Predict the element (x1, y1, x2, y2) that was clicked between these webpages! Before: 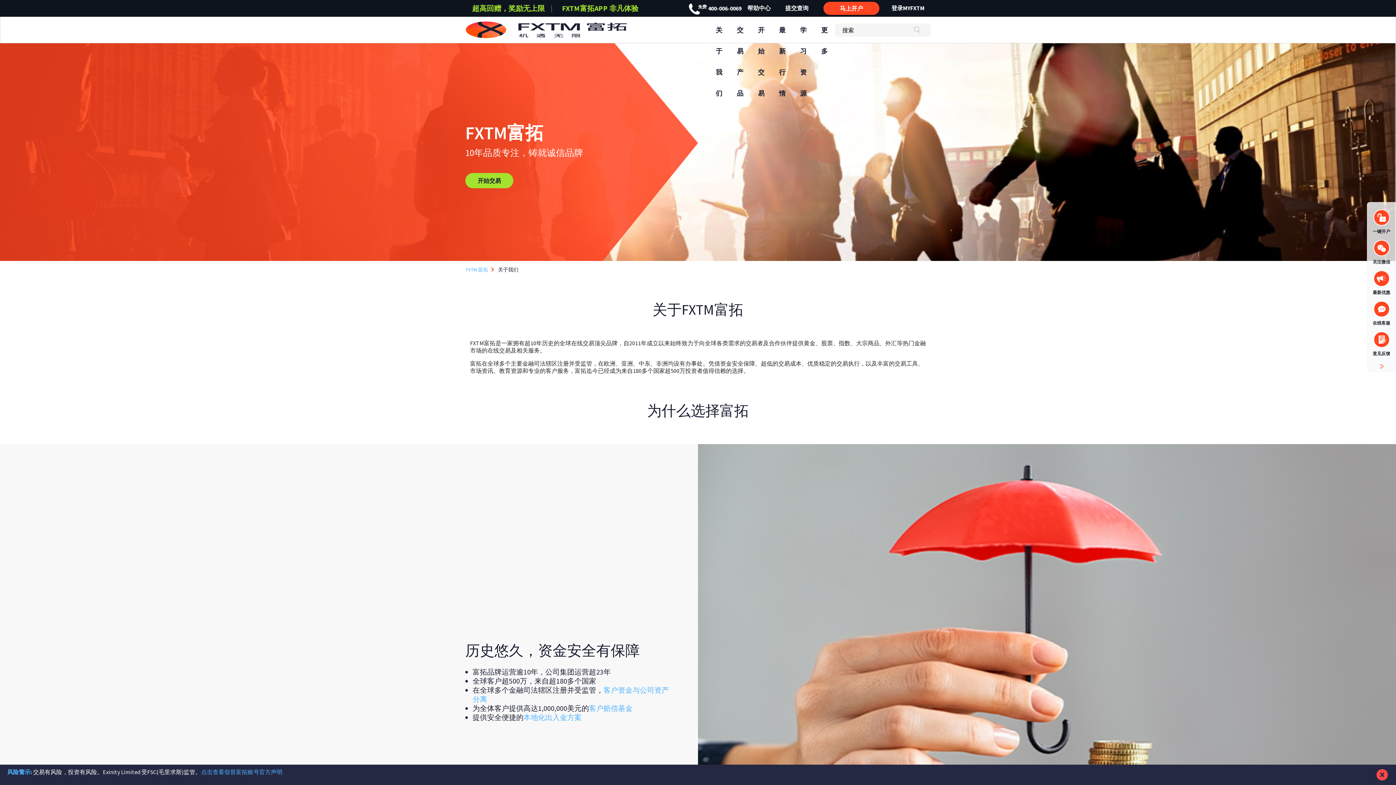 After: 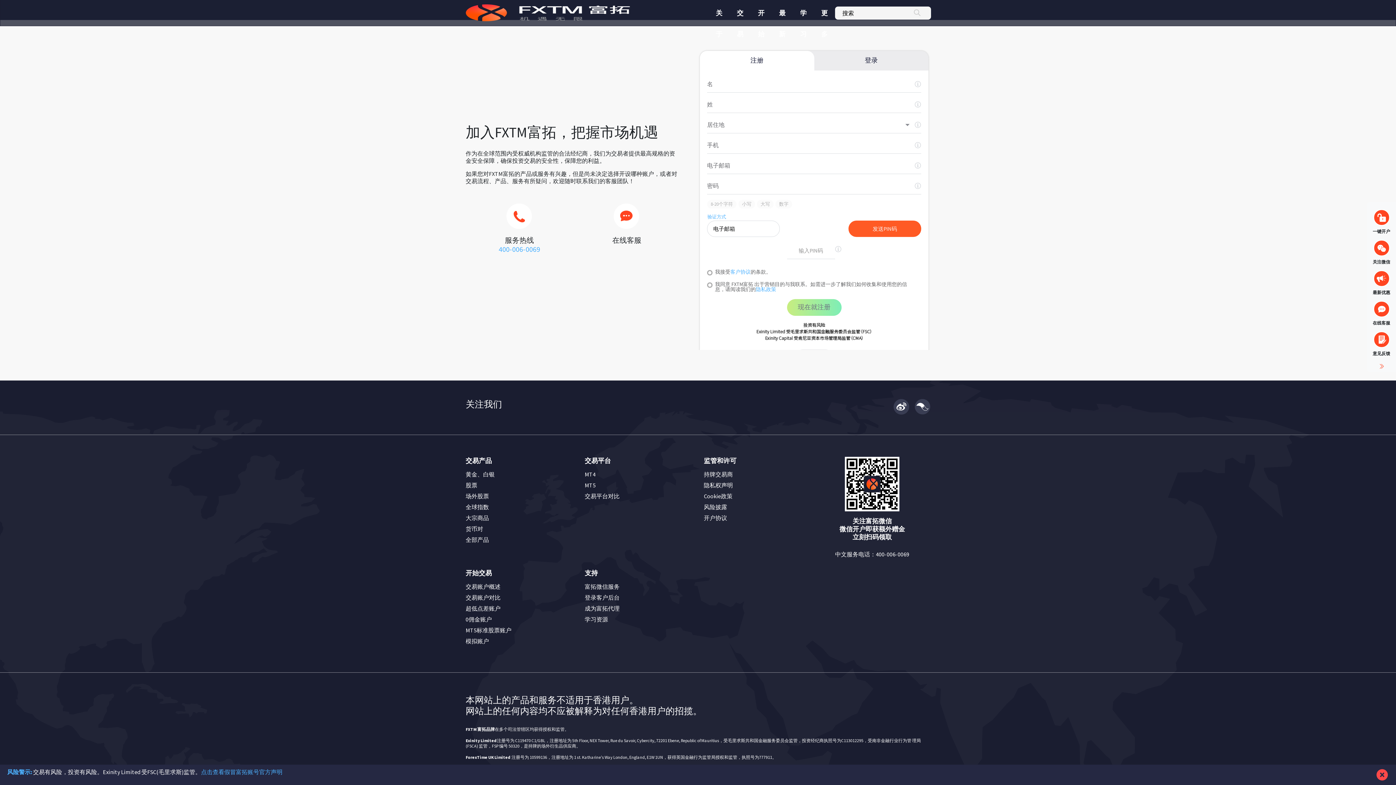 Action: label: 开始交易 bbox: (465, 172, 513, 188)